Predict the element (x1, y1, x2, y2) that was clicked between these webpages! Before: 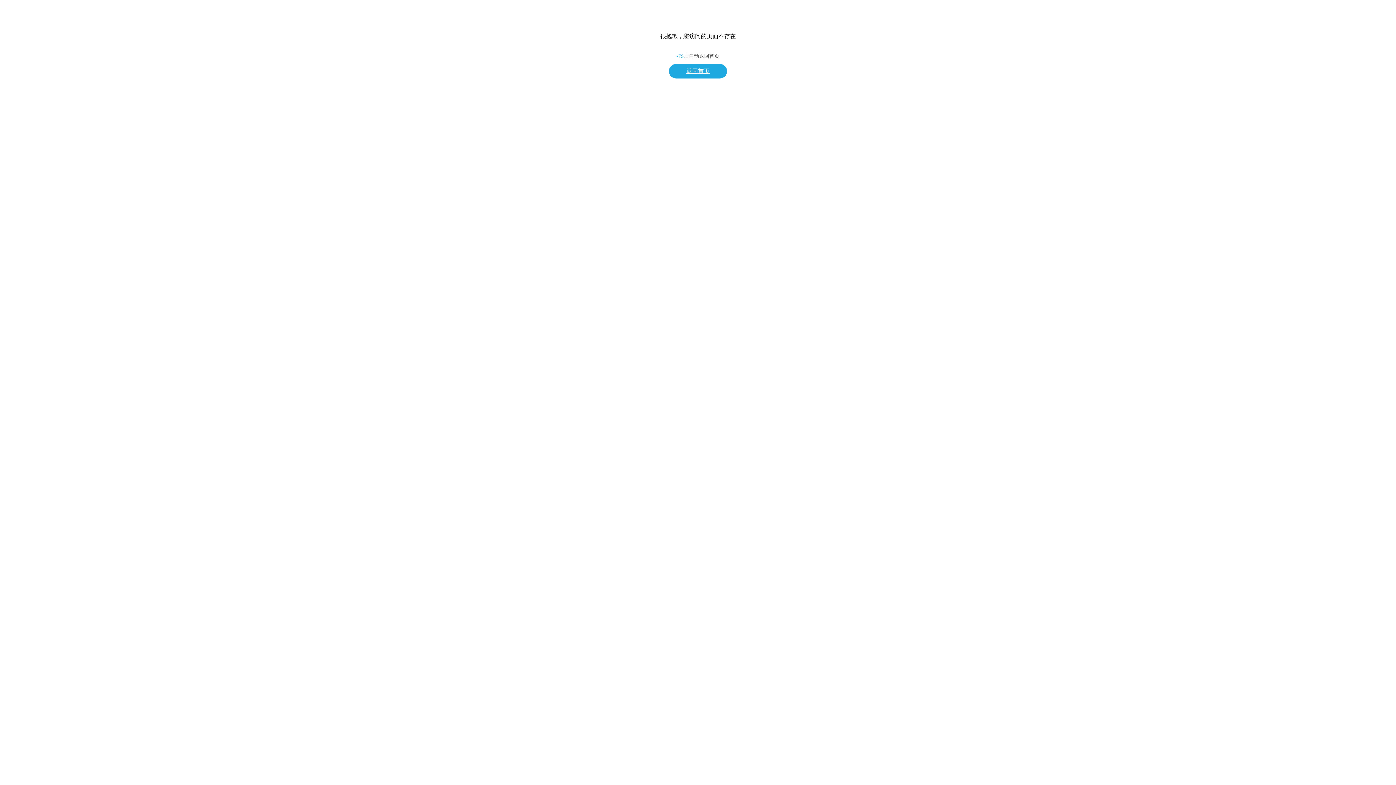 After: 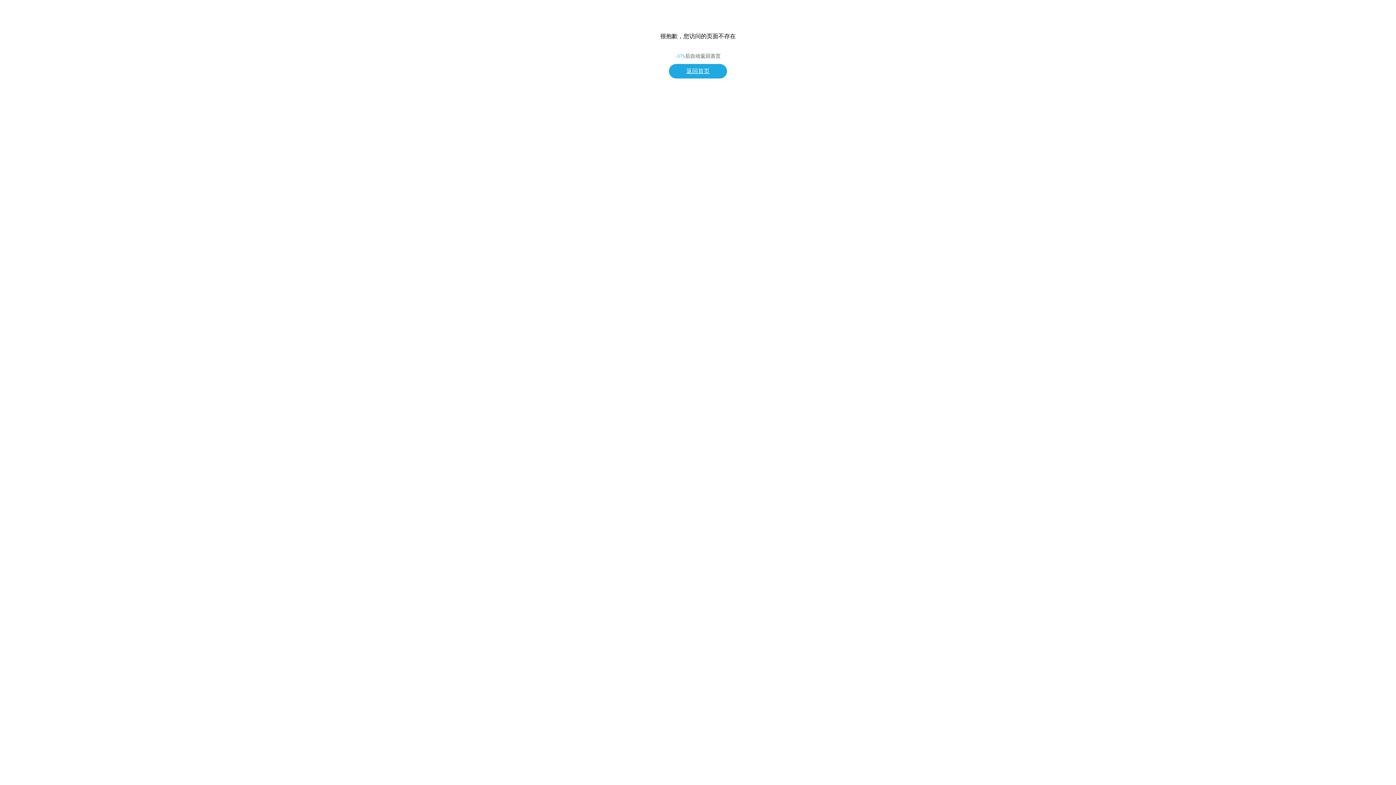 Action: label: 返回首页 bbox: (669, 64, 727, 78)